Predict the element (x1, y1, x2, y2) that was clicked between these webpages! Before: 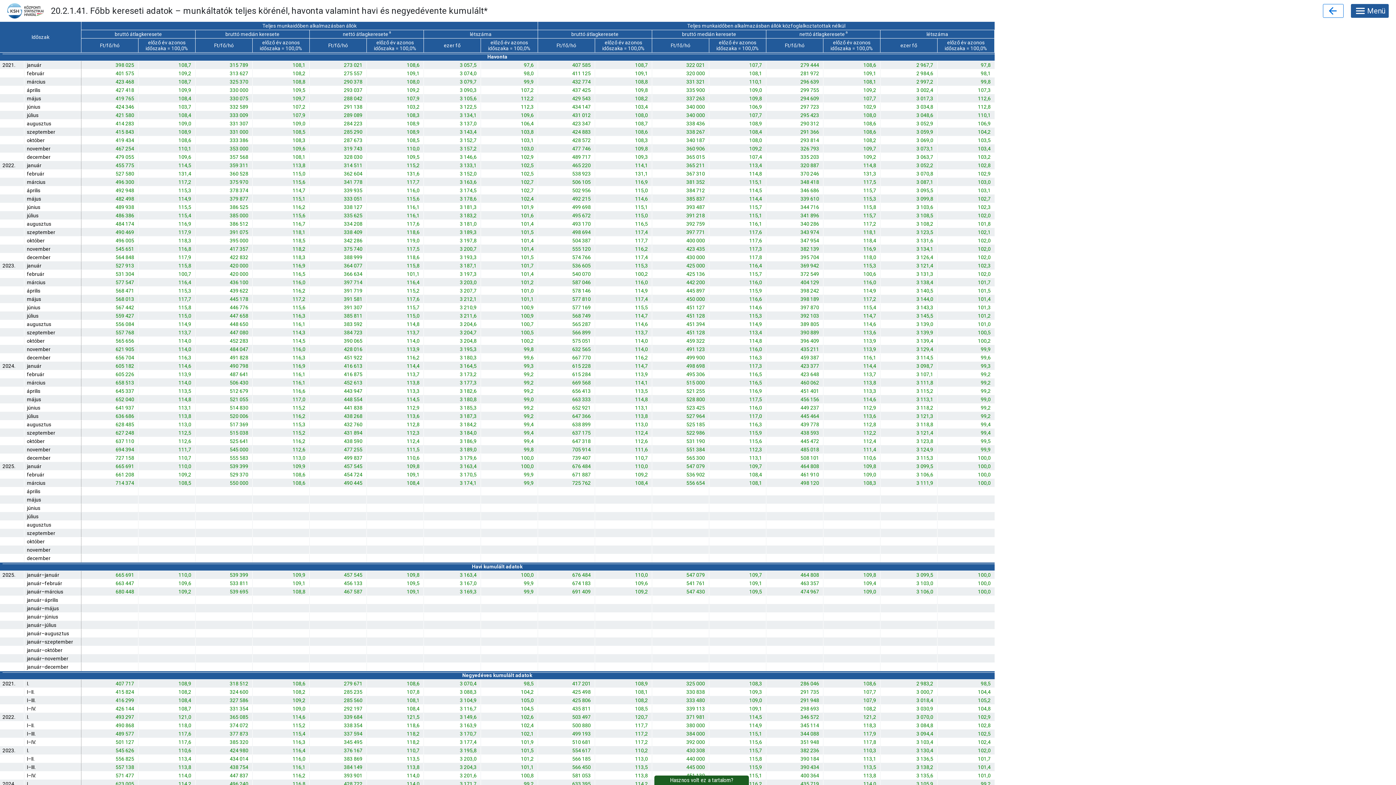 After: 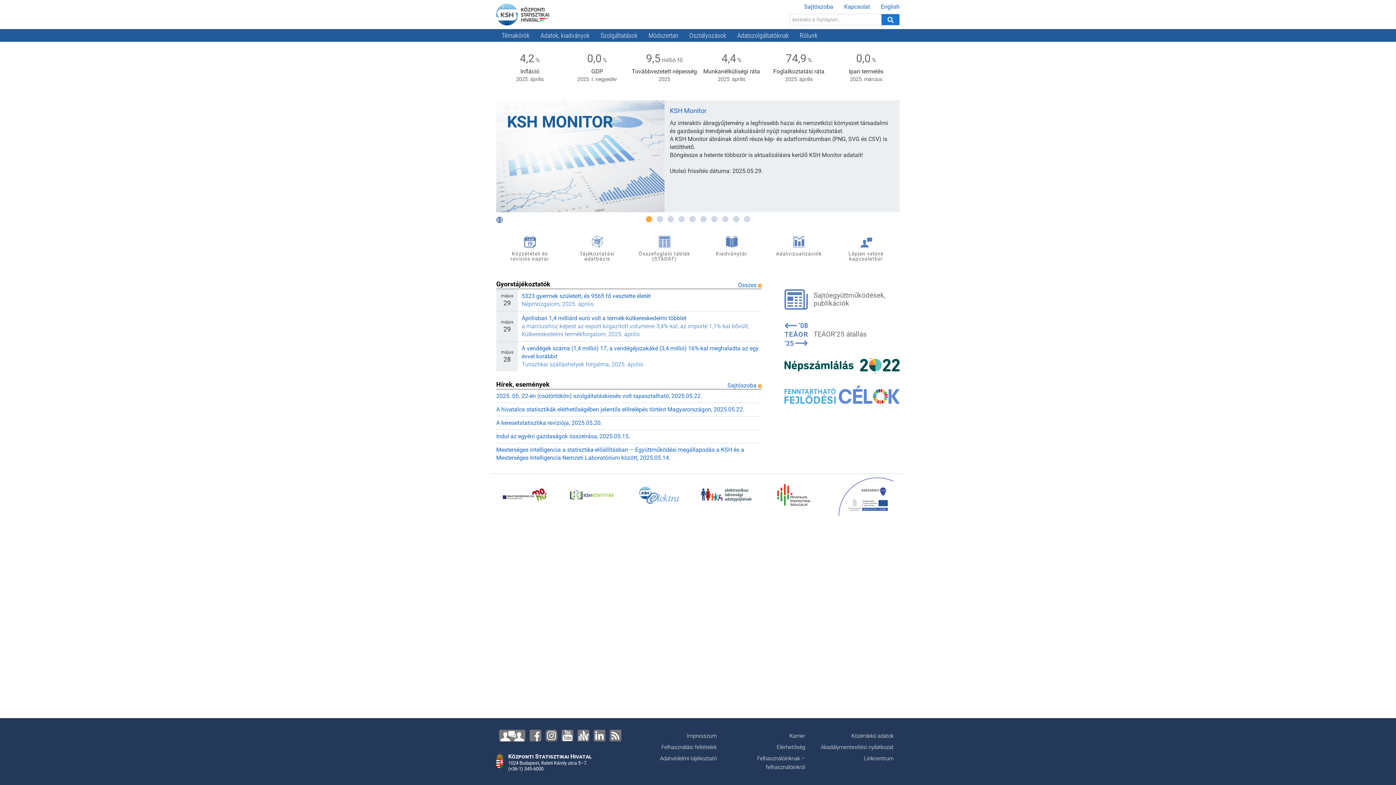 Action: bbox: (7, 7, 43, 13)